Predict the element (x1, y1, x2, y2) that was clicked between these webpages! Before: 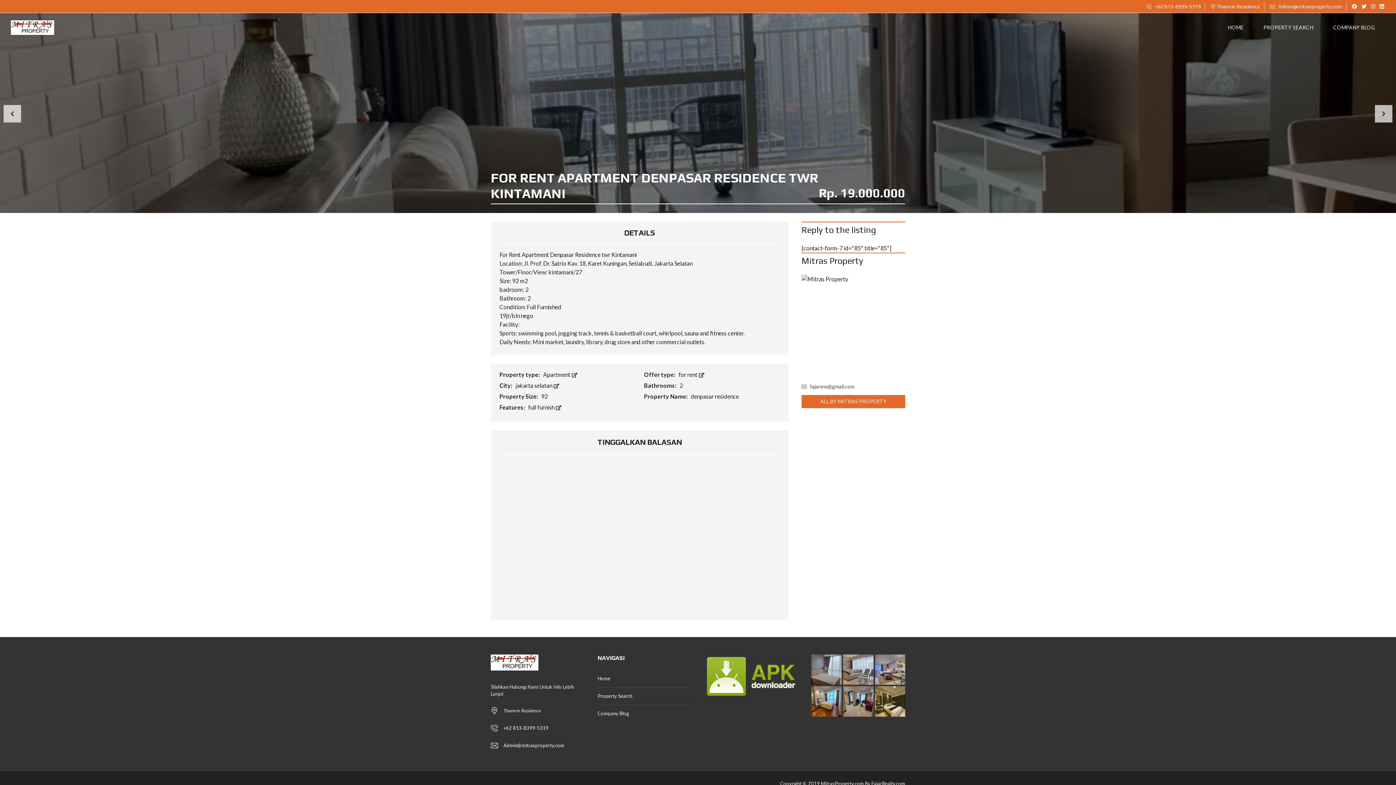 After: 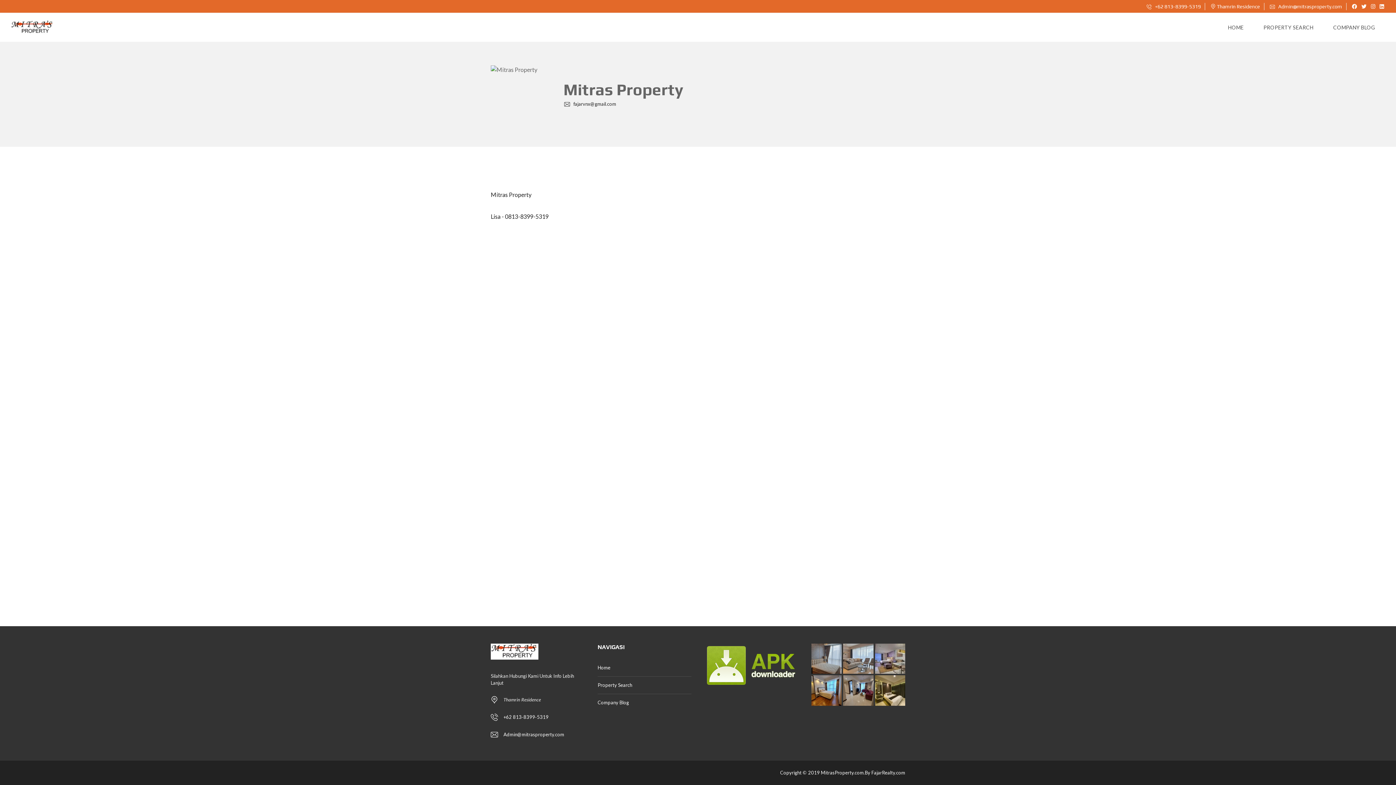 Action: bbox: (801, 395, 905, 408) label: ALL BY MITRAS PROPERTY